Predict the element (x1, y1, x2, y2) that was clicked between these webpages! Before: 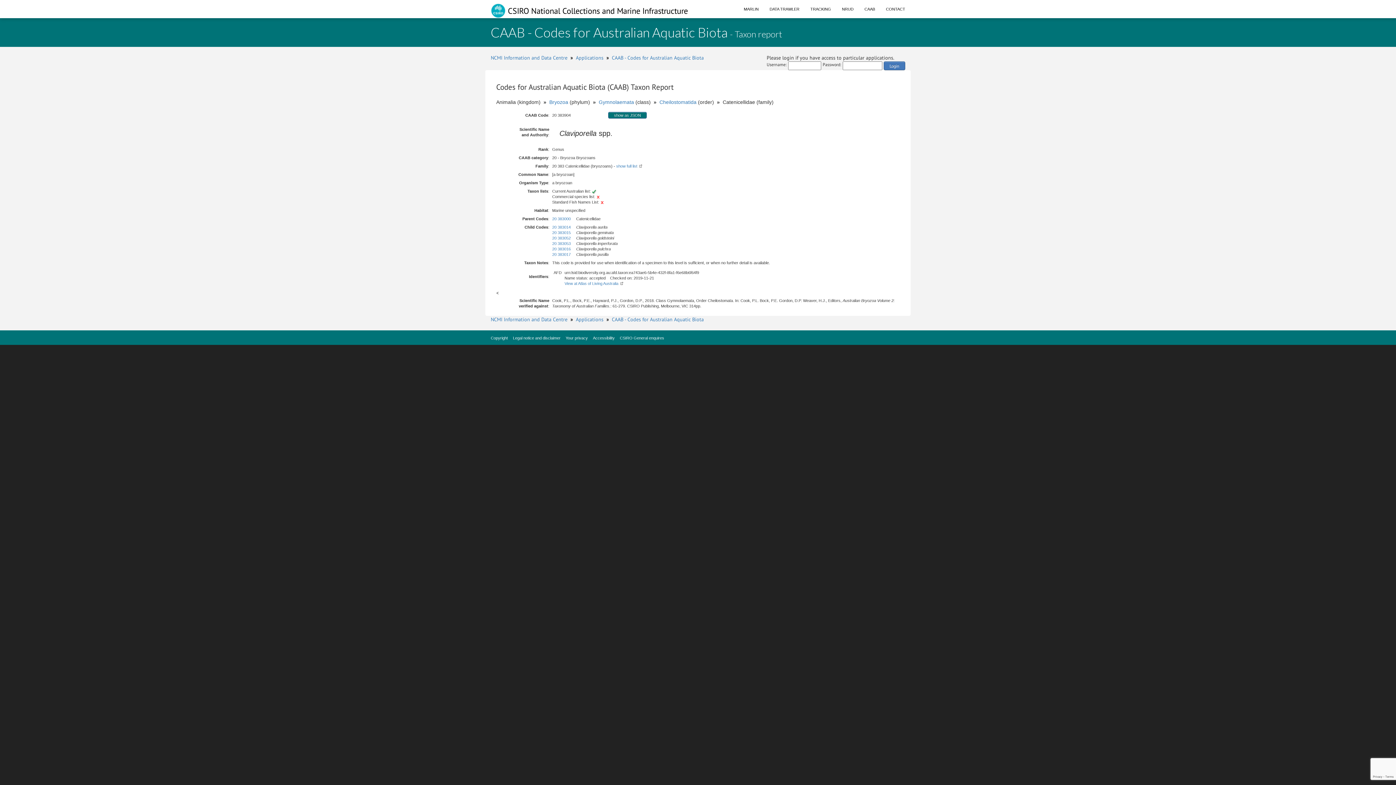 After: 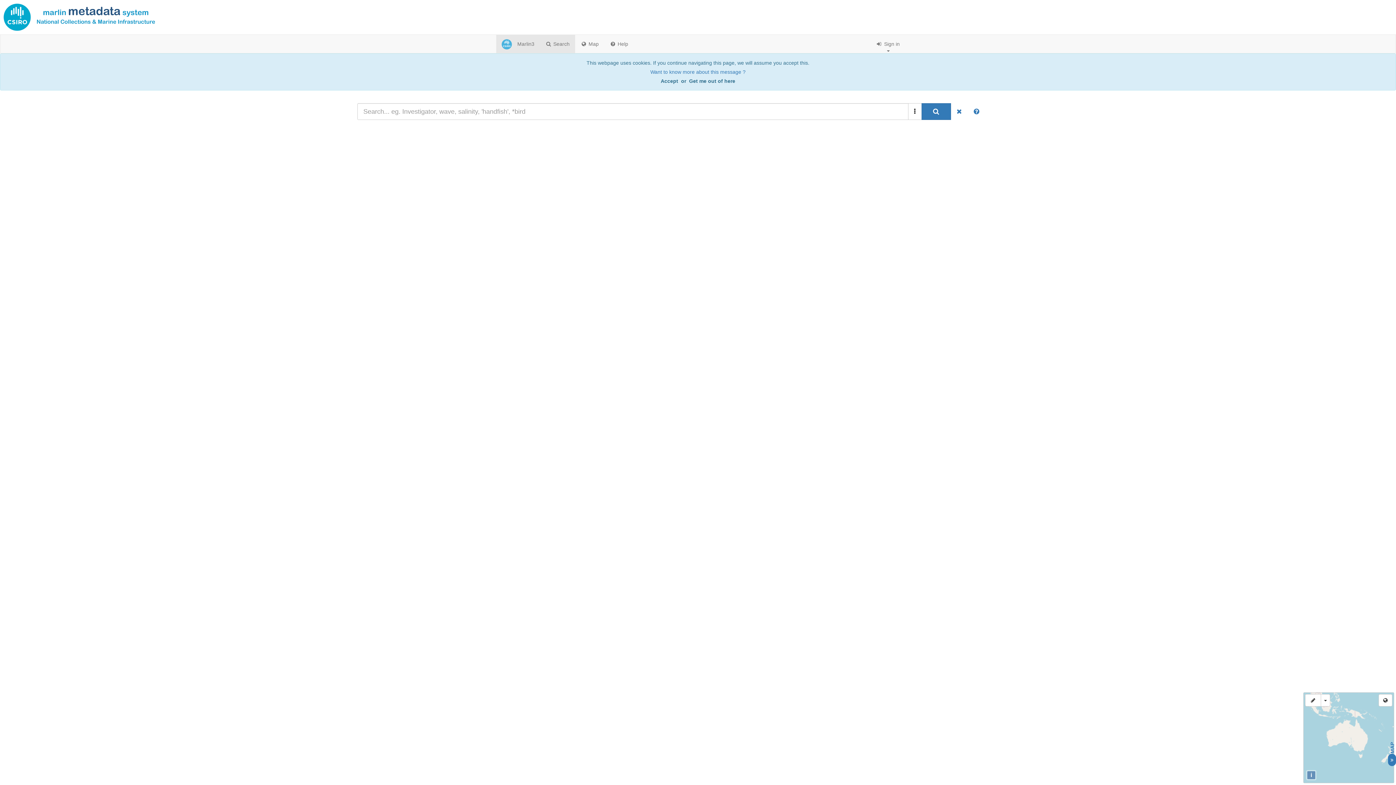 Action: label: MARLIN bbox: (738, 0, 764, 18)